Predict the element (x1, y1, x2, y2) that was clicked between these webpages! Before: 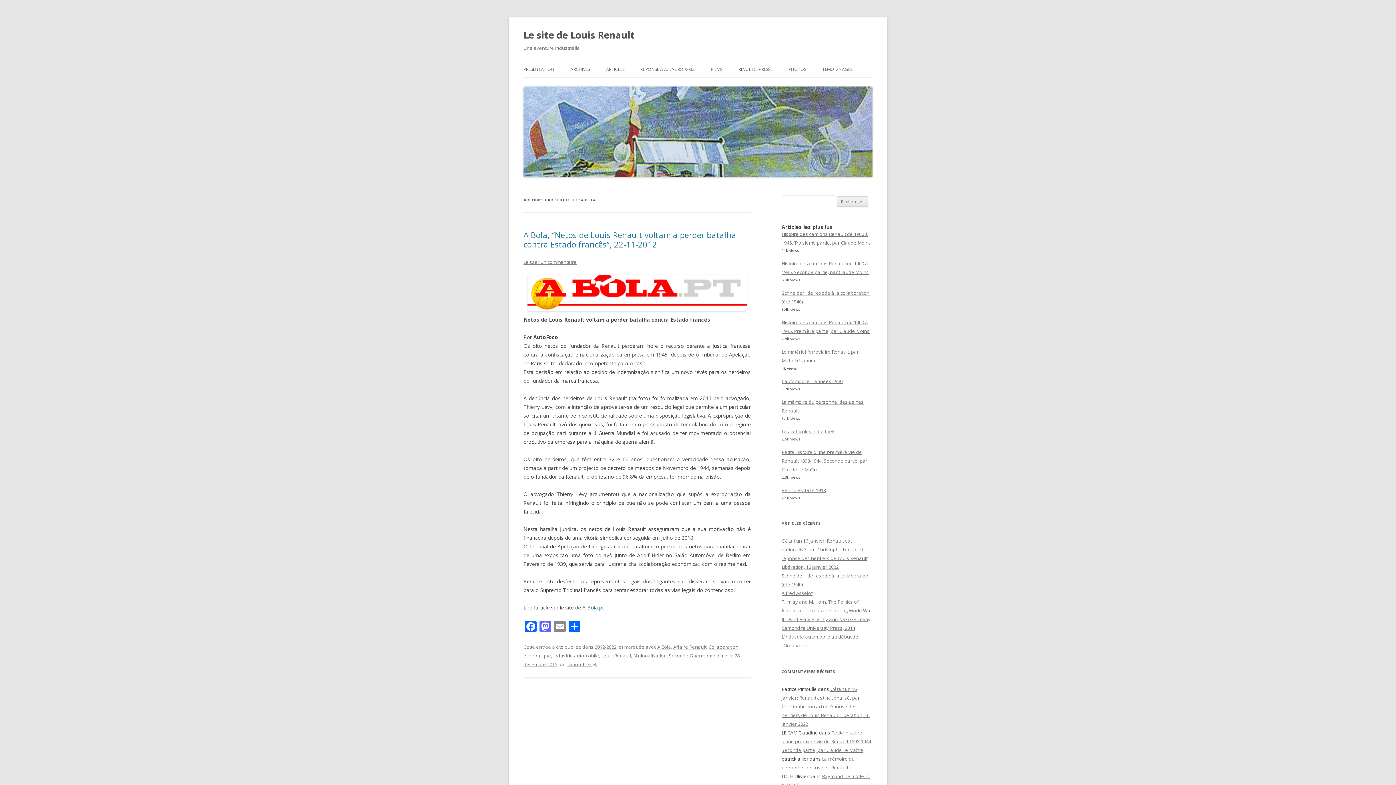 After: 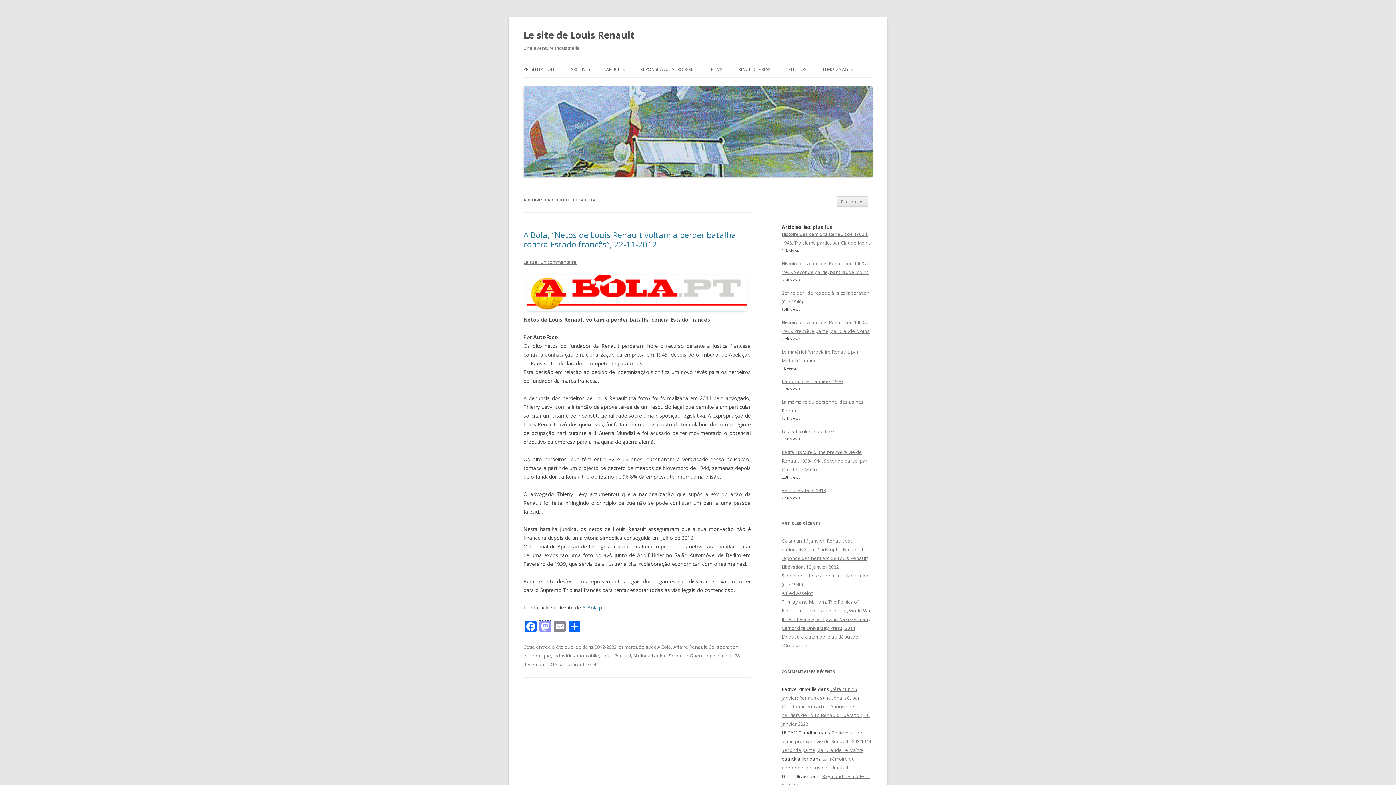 Action: label: Mastodon bbox: (538, 621, 552, 634)